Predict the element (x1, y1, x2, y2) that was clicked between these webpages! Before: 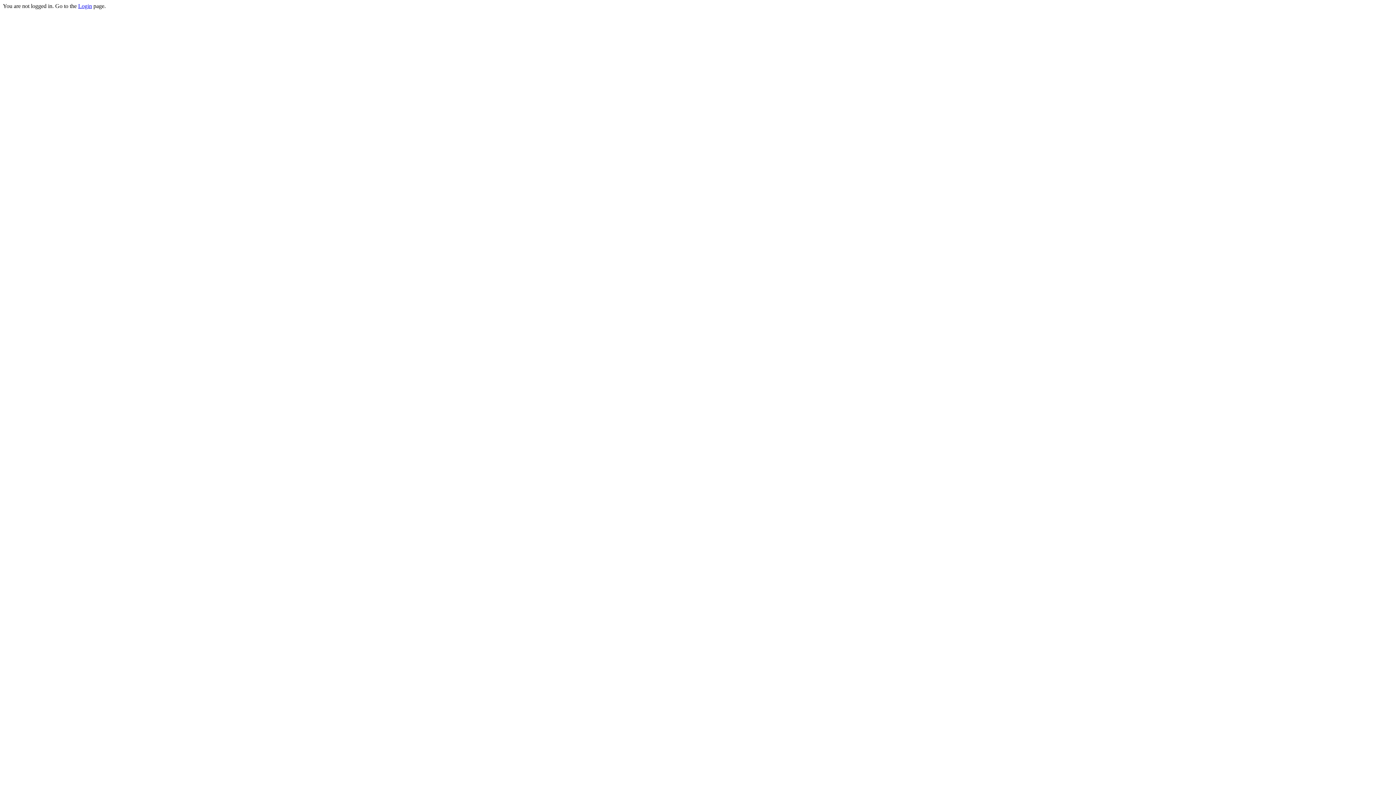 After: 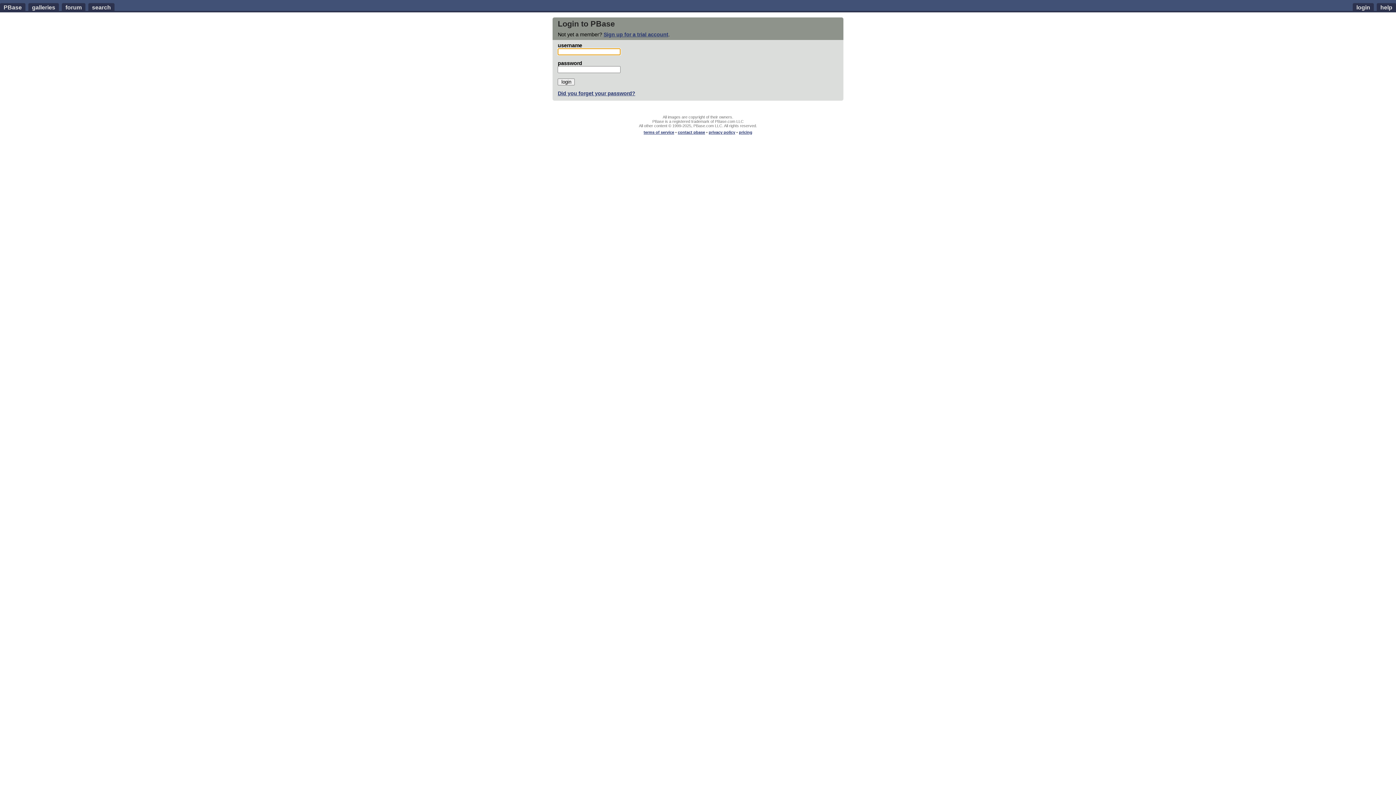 Action: label: Login bbox: (78, 2, 92, 9)